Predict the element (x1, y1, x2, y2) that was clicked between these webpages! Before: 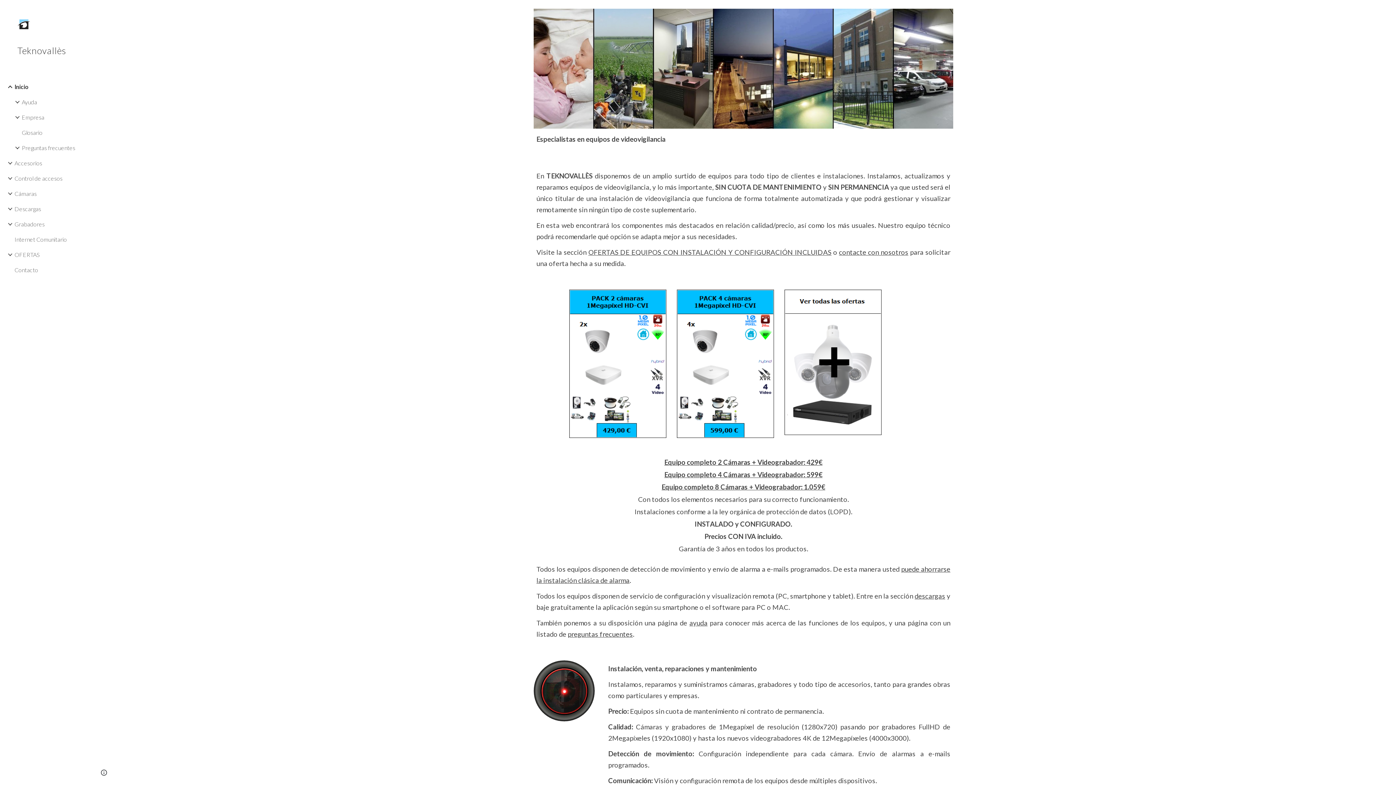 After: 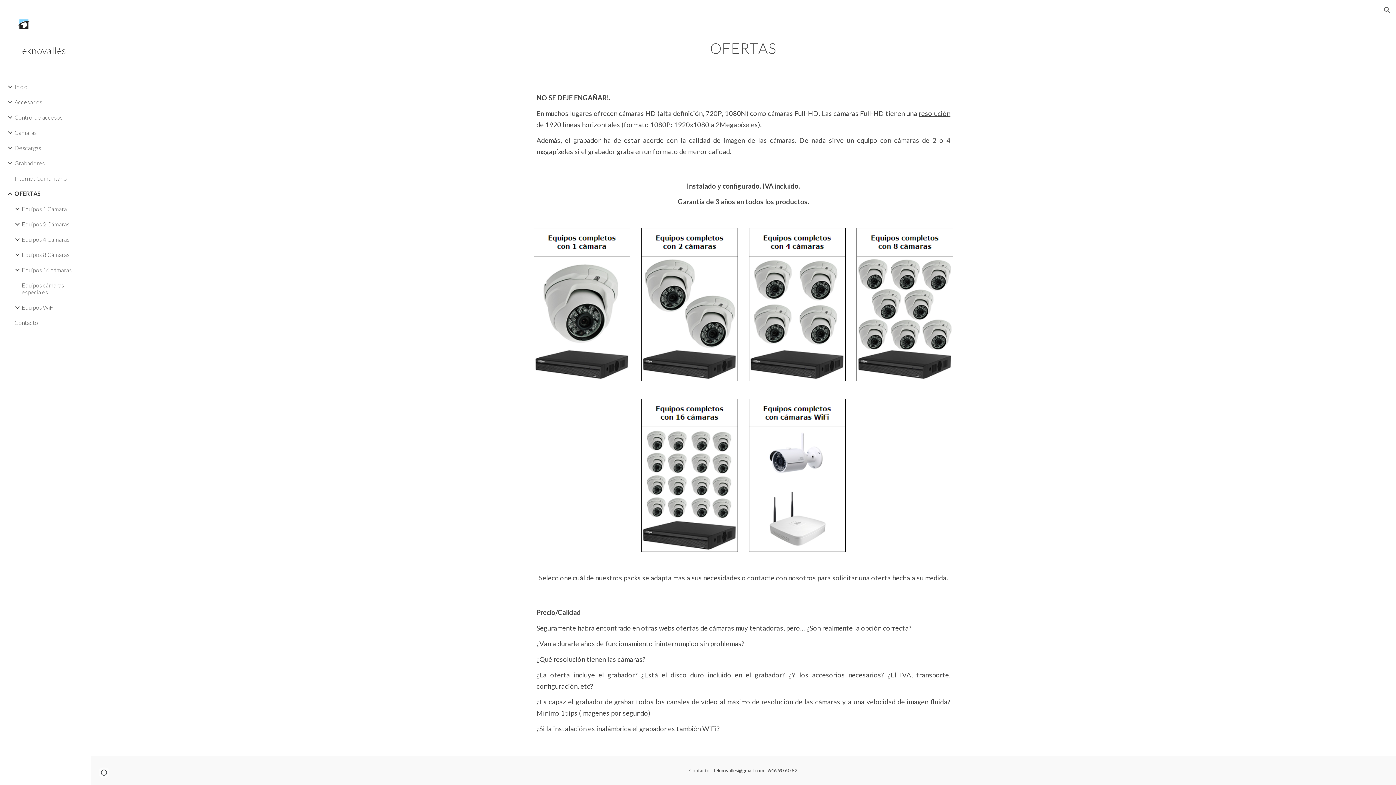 Action: label:  OFERTAS DE EQUIPOS CON INSTALACIÓN Y CONFIGURACIÓN INCLUIDAS bbox: (586, 249, 831, 256)